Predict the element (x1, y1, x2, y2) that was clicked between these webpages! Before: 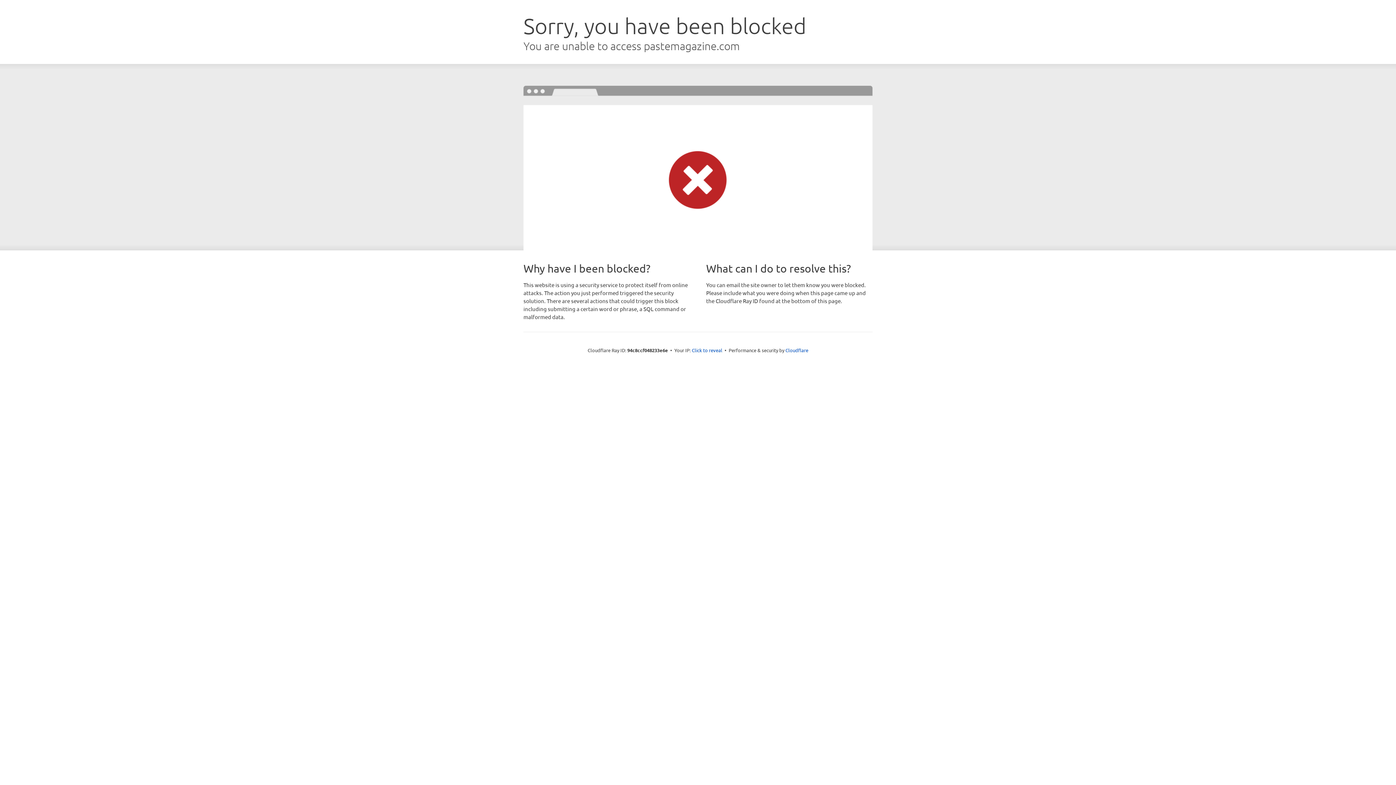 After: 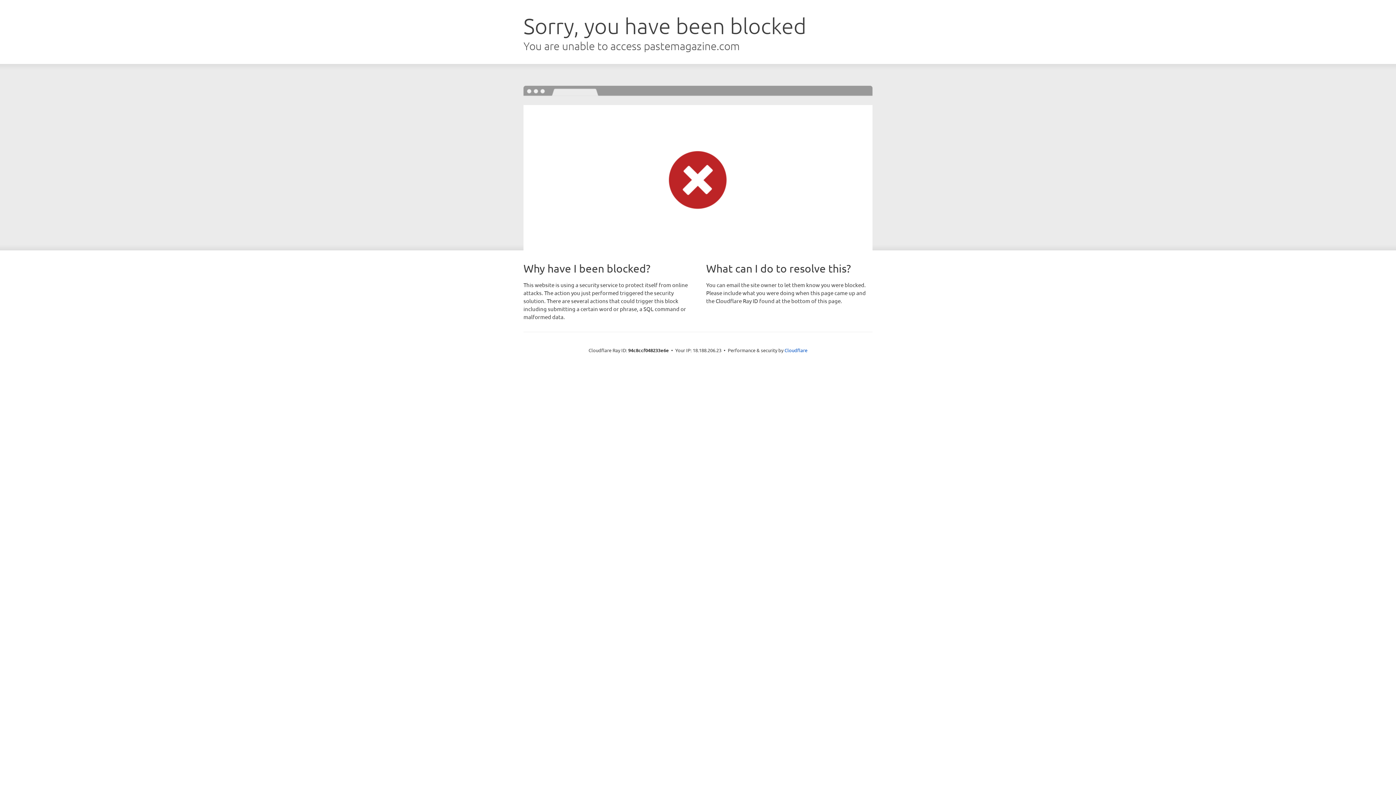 Action: bbox: (692, 346, 722, 353) label: Click to reveal